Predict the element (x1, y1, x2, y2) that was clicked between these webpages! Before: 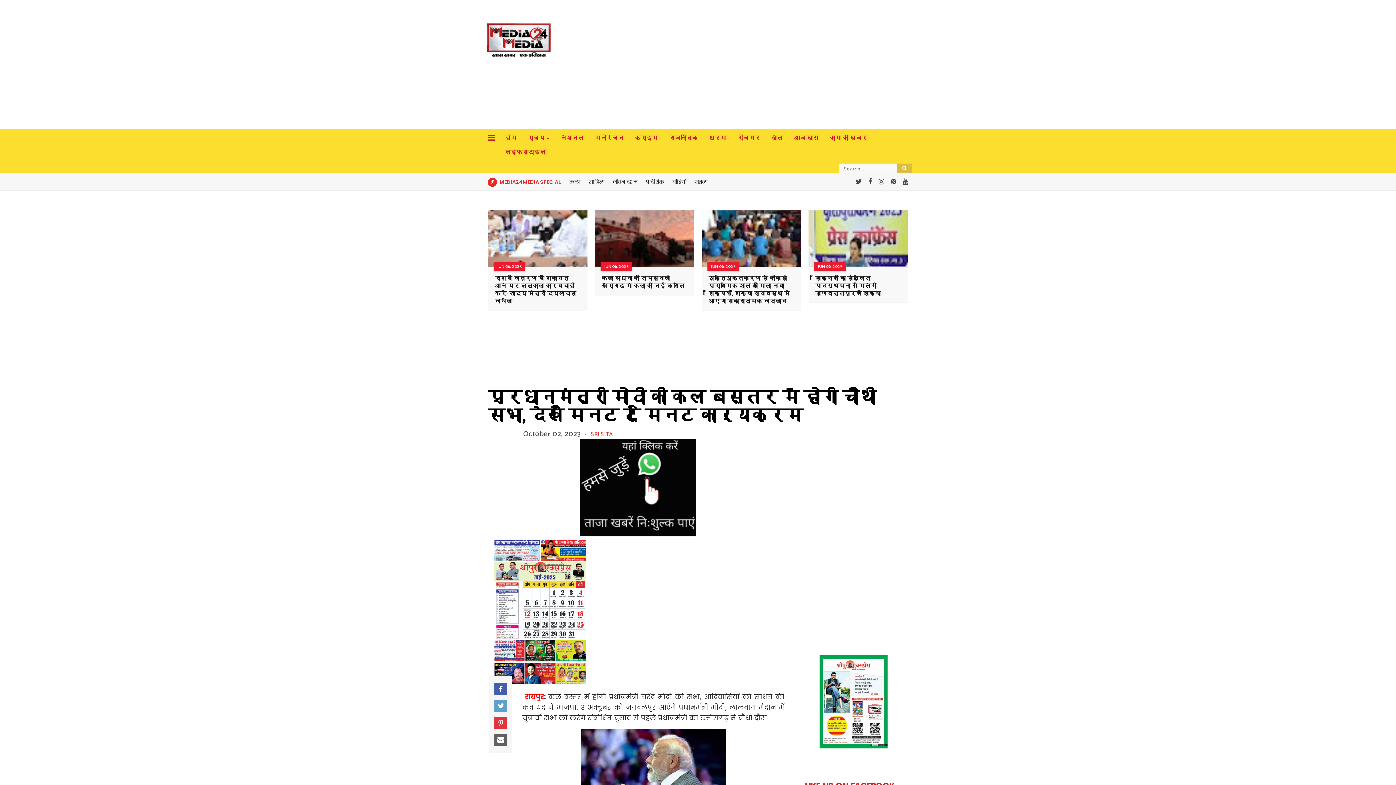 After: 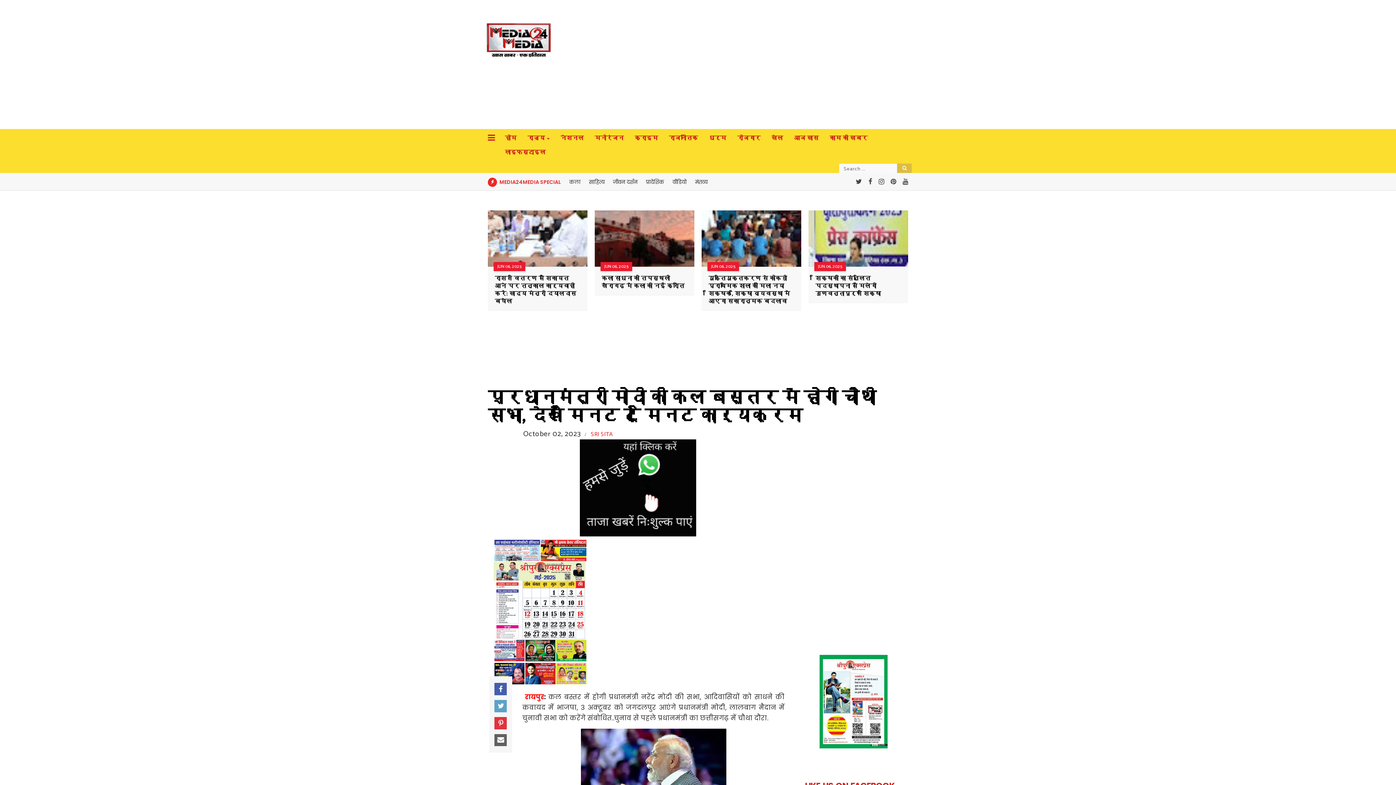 Action: bbox: (569, 178, 580, 185) label: कला